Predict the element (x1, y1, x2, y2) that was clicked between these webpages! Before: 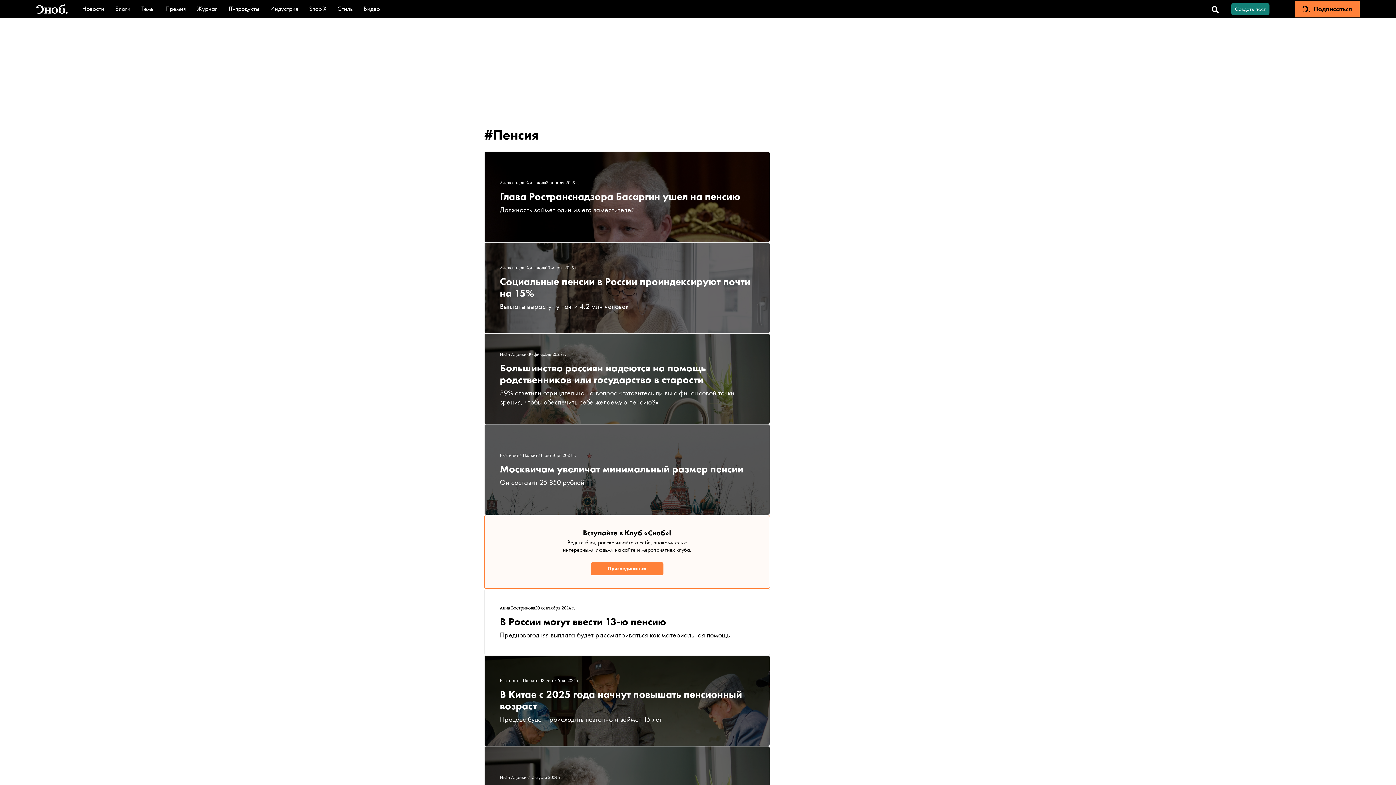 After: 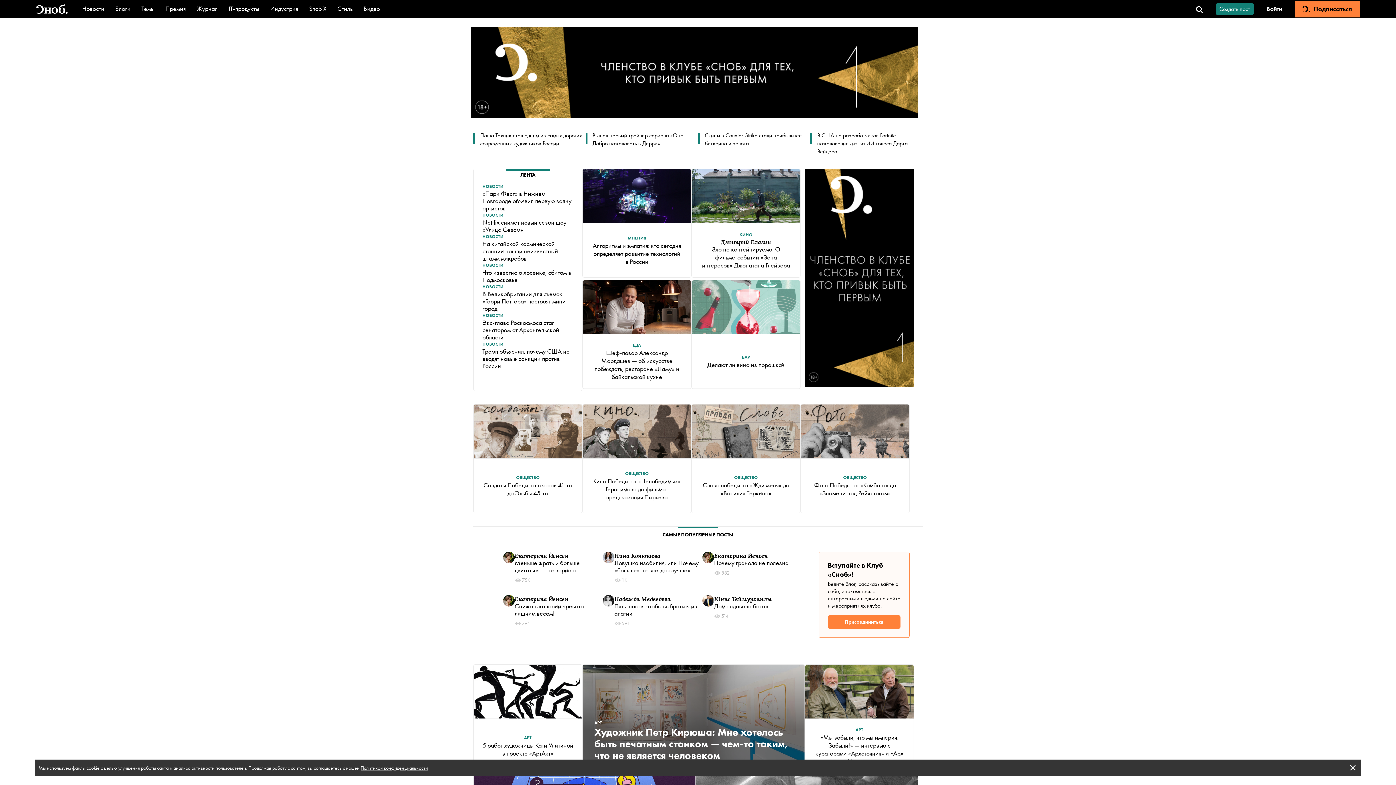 Action: bbox: (36, 4, 67, 13)